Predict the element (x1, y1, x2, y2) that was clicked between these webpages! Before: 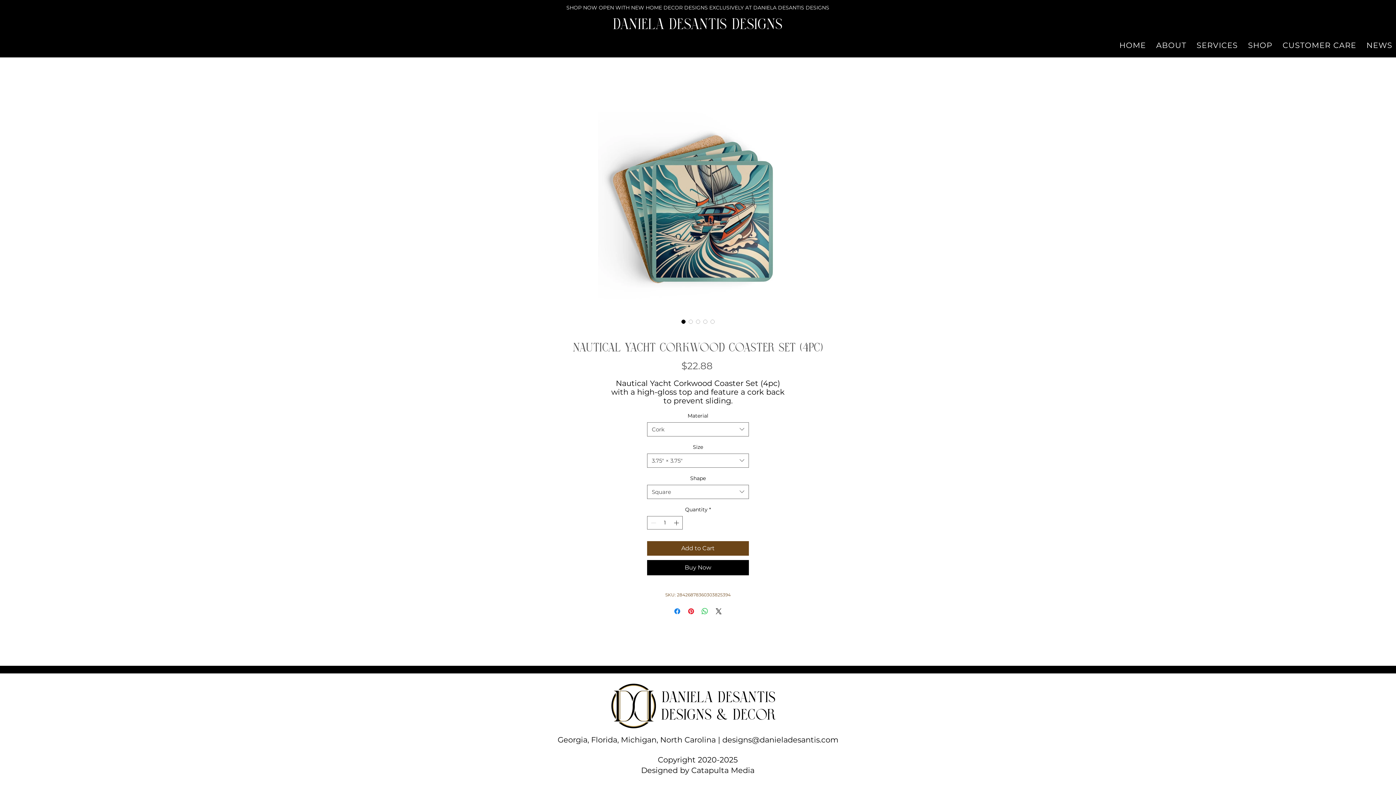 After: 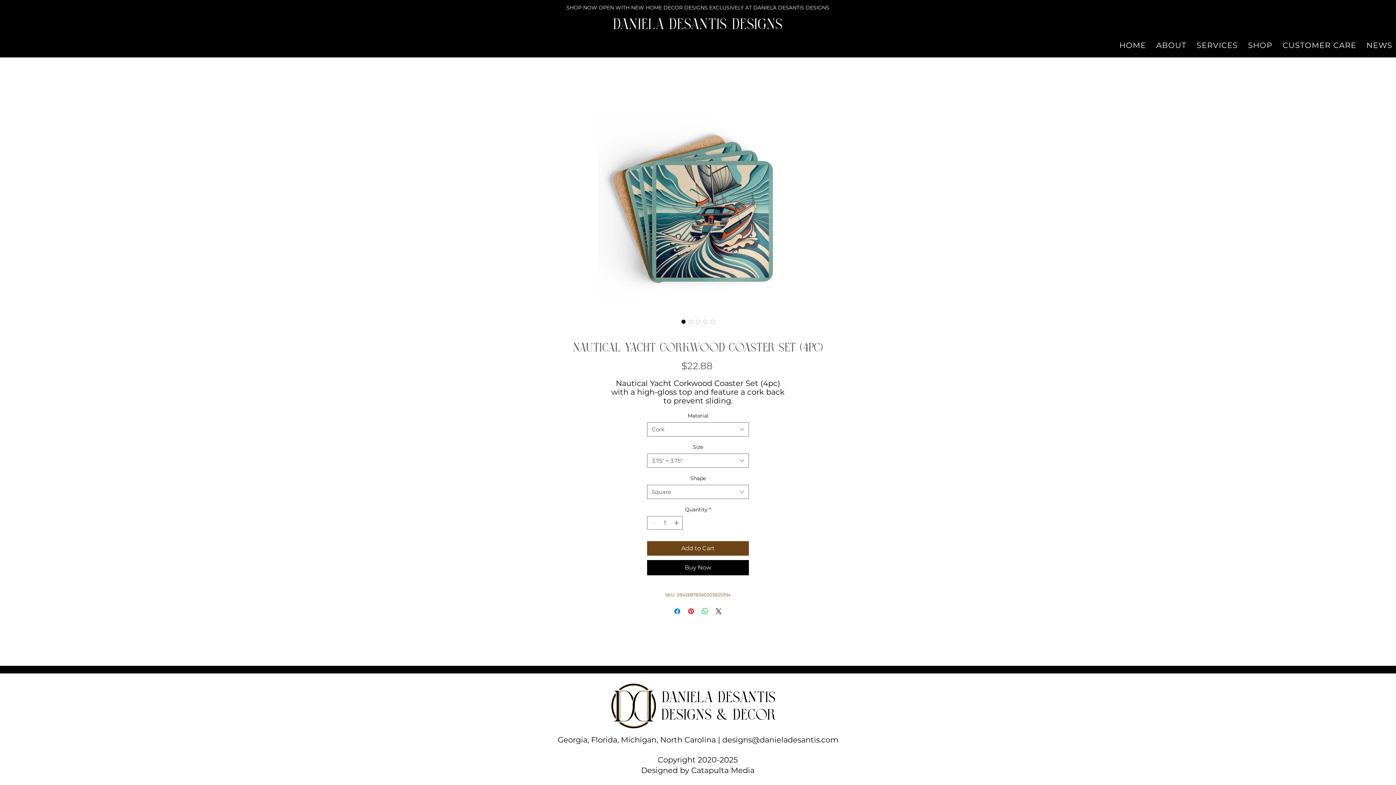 Action: bbox: (883, 14, 895, 28)